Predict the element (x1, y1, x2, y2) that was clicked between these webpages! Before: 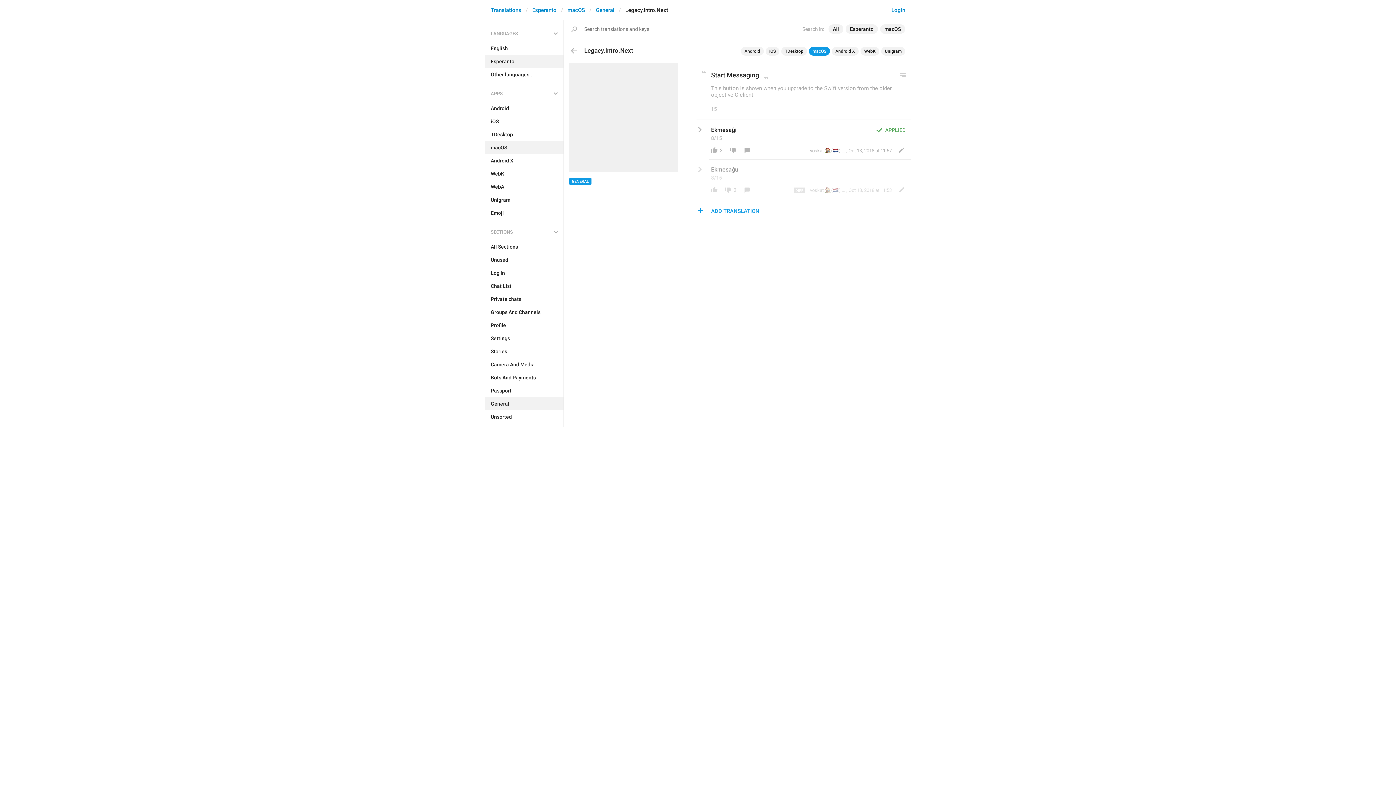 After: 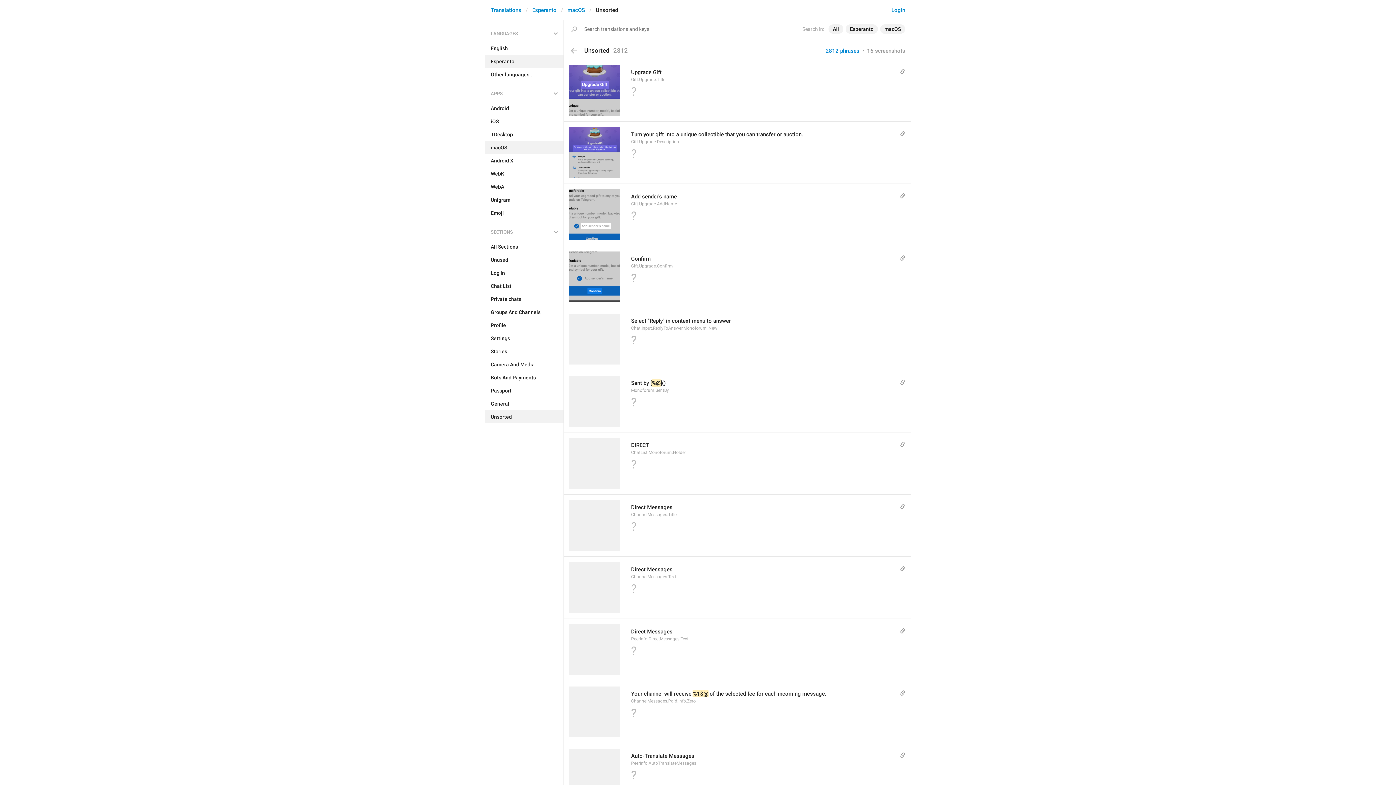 Action: bbox: (485, 410, 563, 423) label: Unsorted